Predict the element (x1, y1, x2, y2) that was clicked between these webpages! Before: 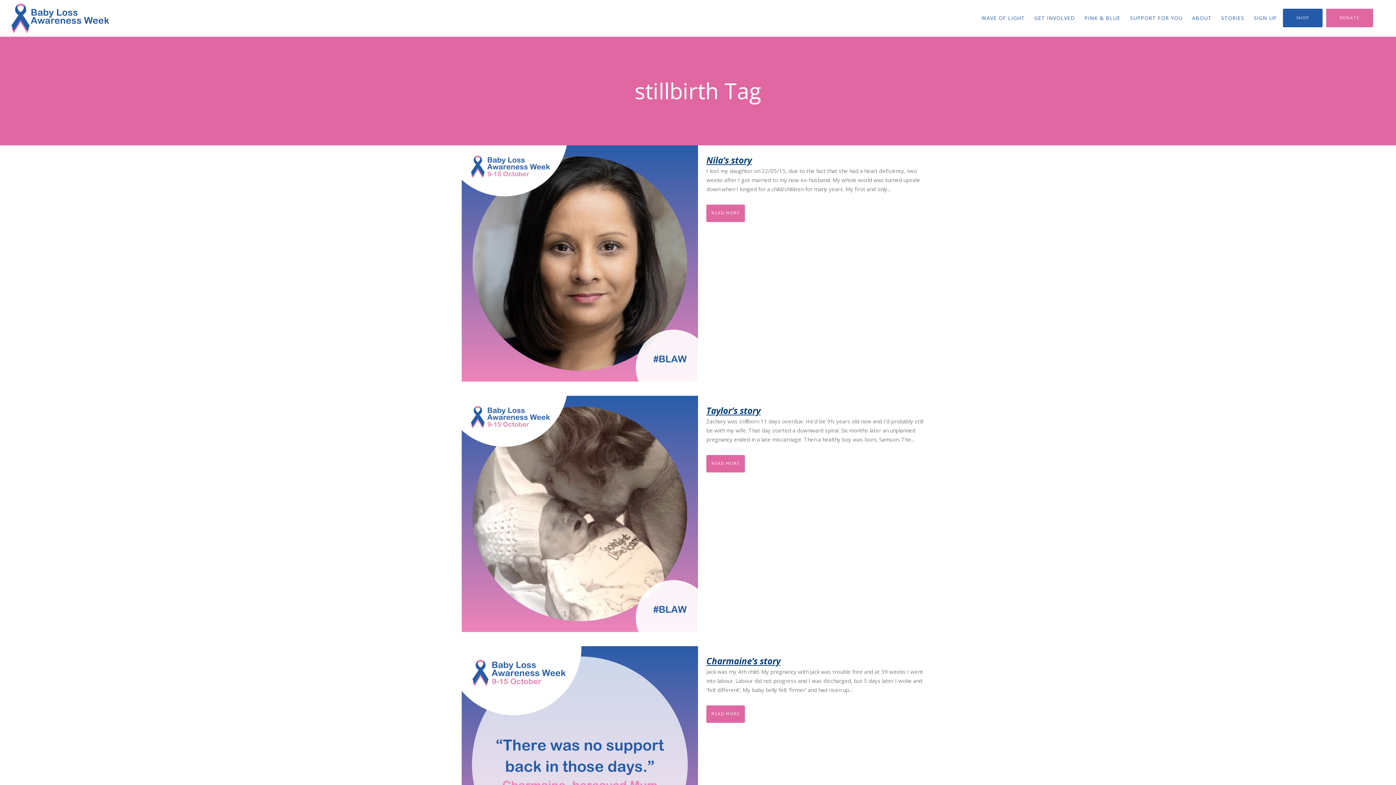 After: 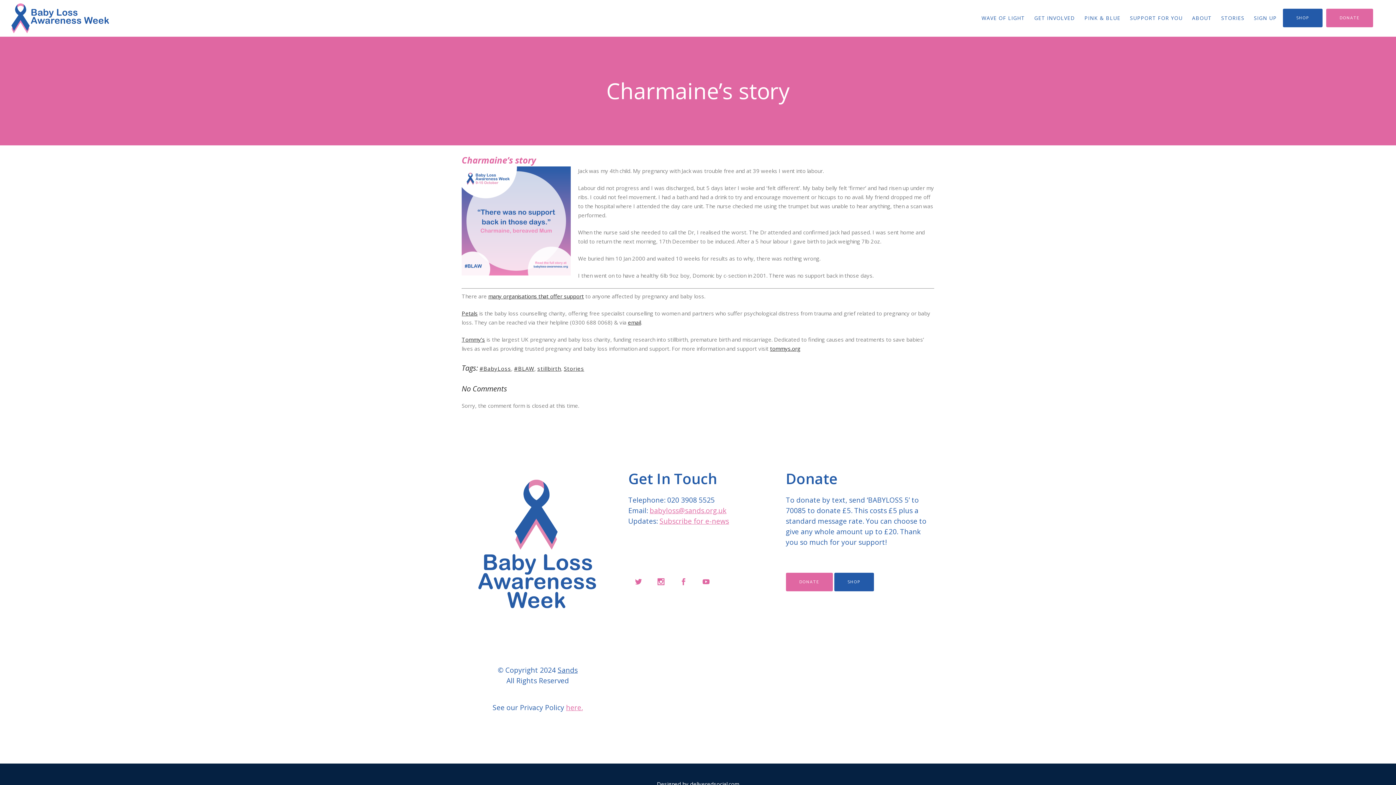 Action: label: Charmaine’s story bbox: (706, 655, 780, 667)